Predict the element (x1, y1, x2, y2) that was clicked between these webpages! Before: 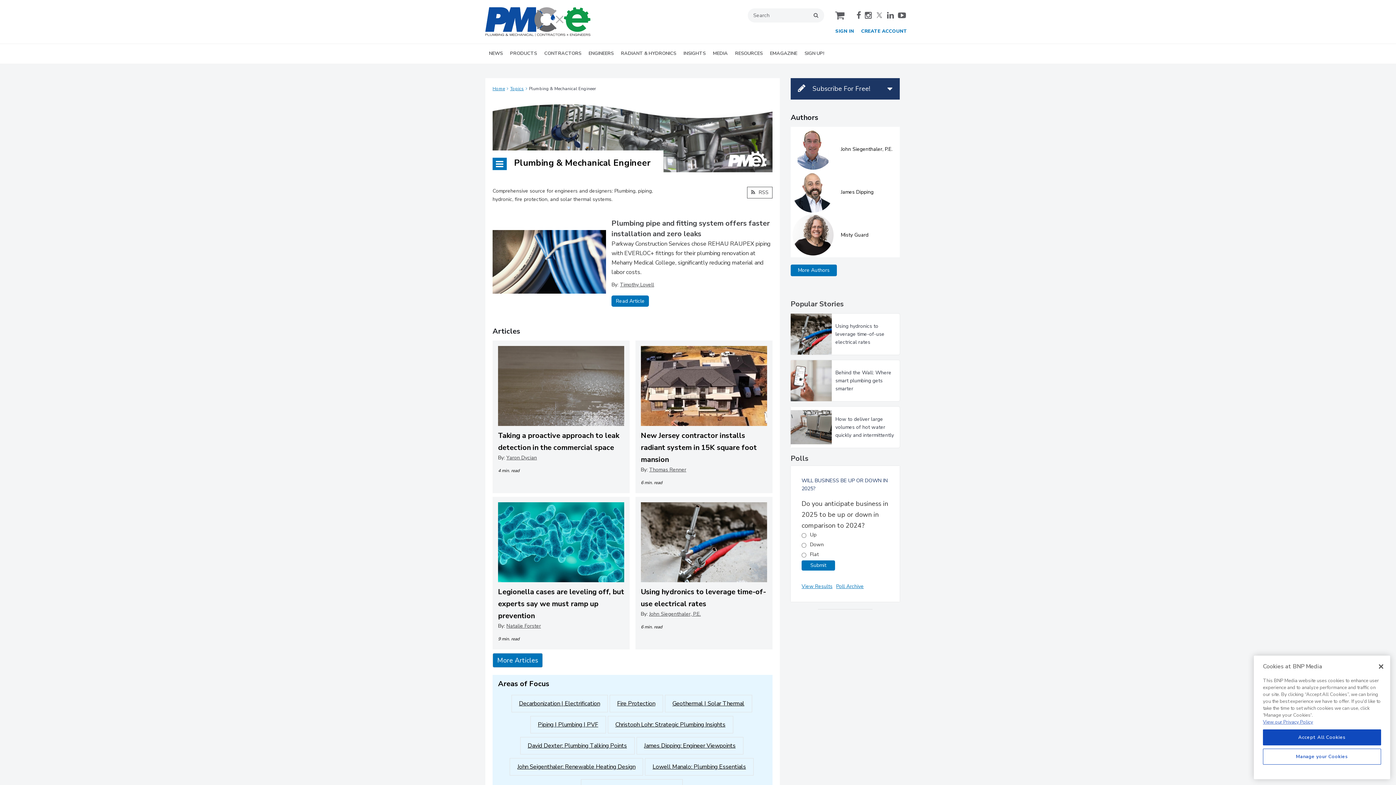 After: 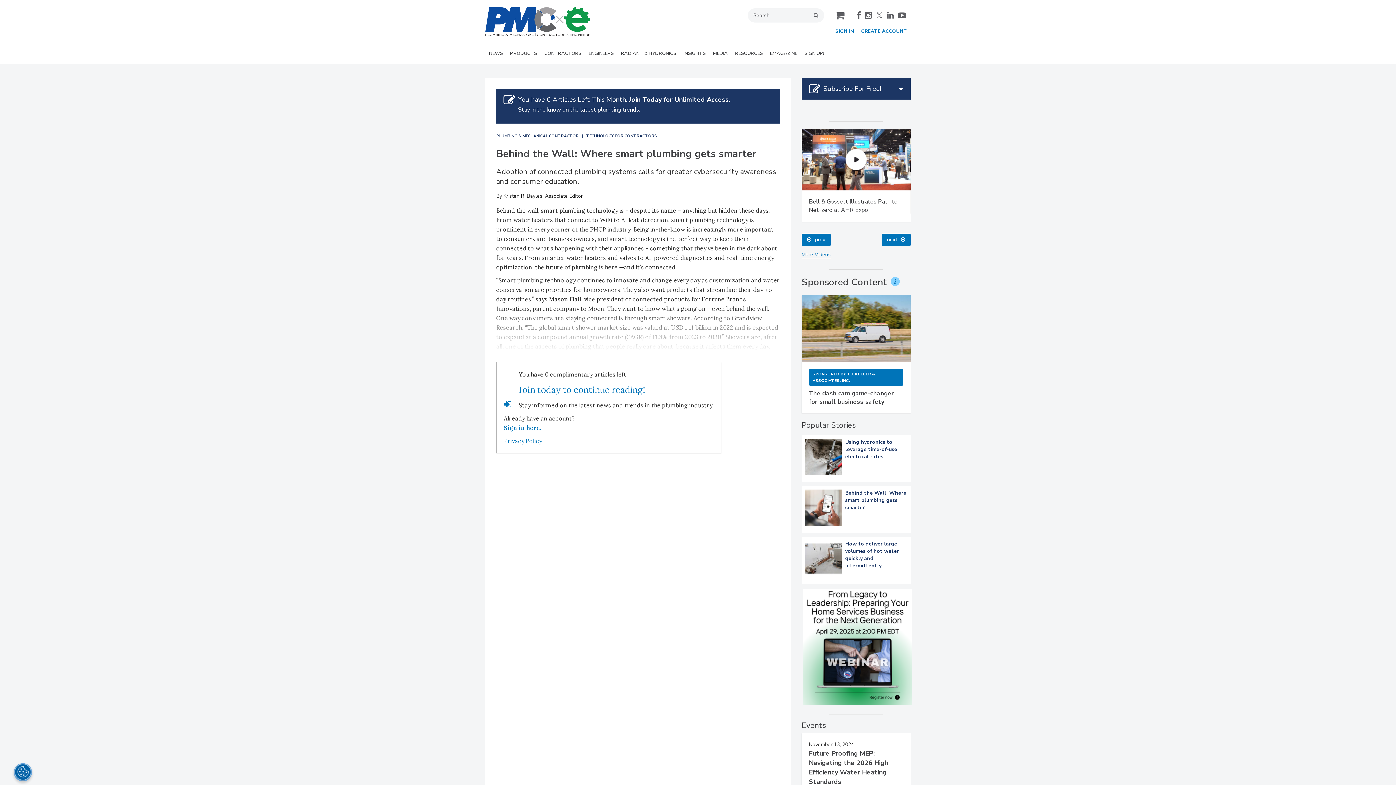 Action: bbox: (790, 724, 894, 765) label: Behind the Wall: Where smart plumbing gets smarter